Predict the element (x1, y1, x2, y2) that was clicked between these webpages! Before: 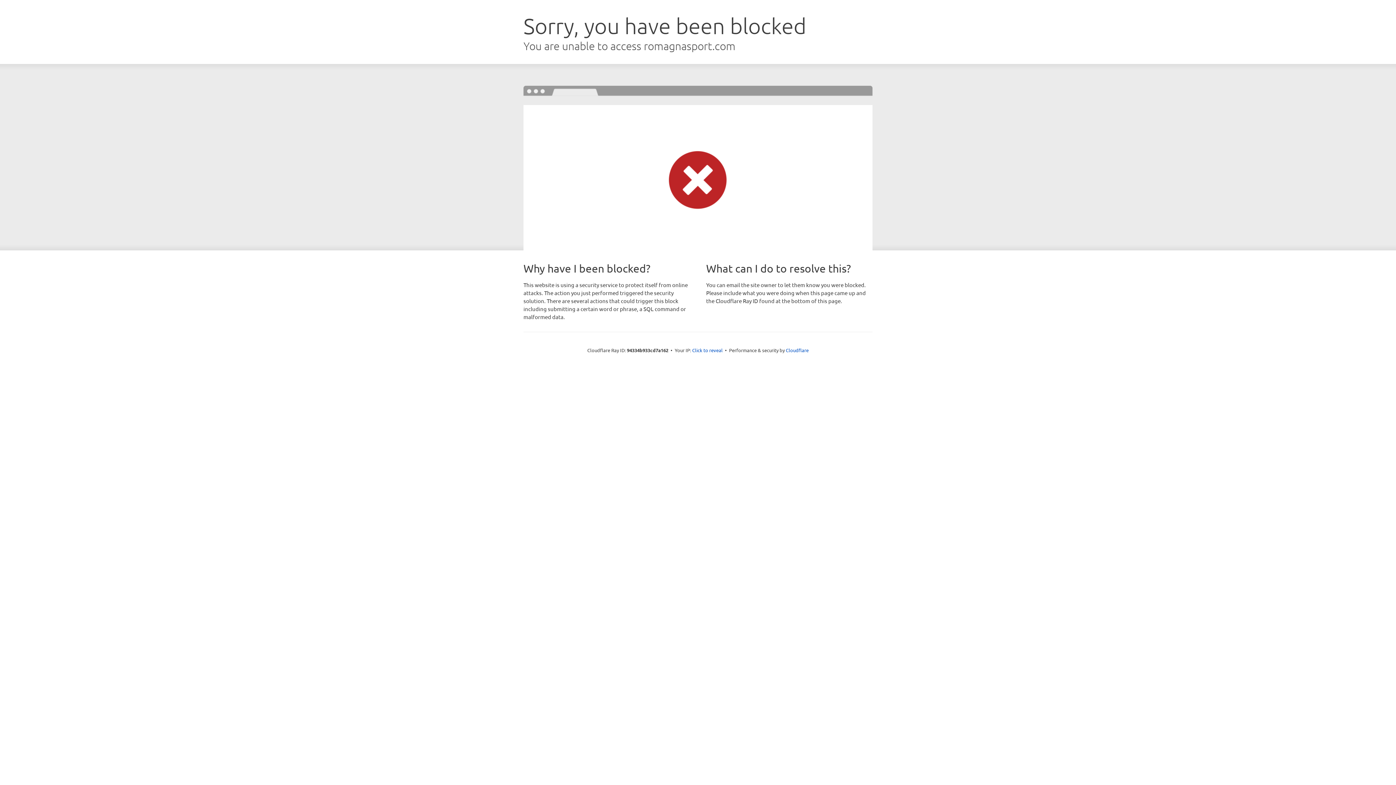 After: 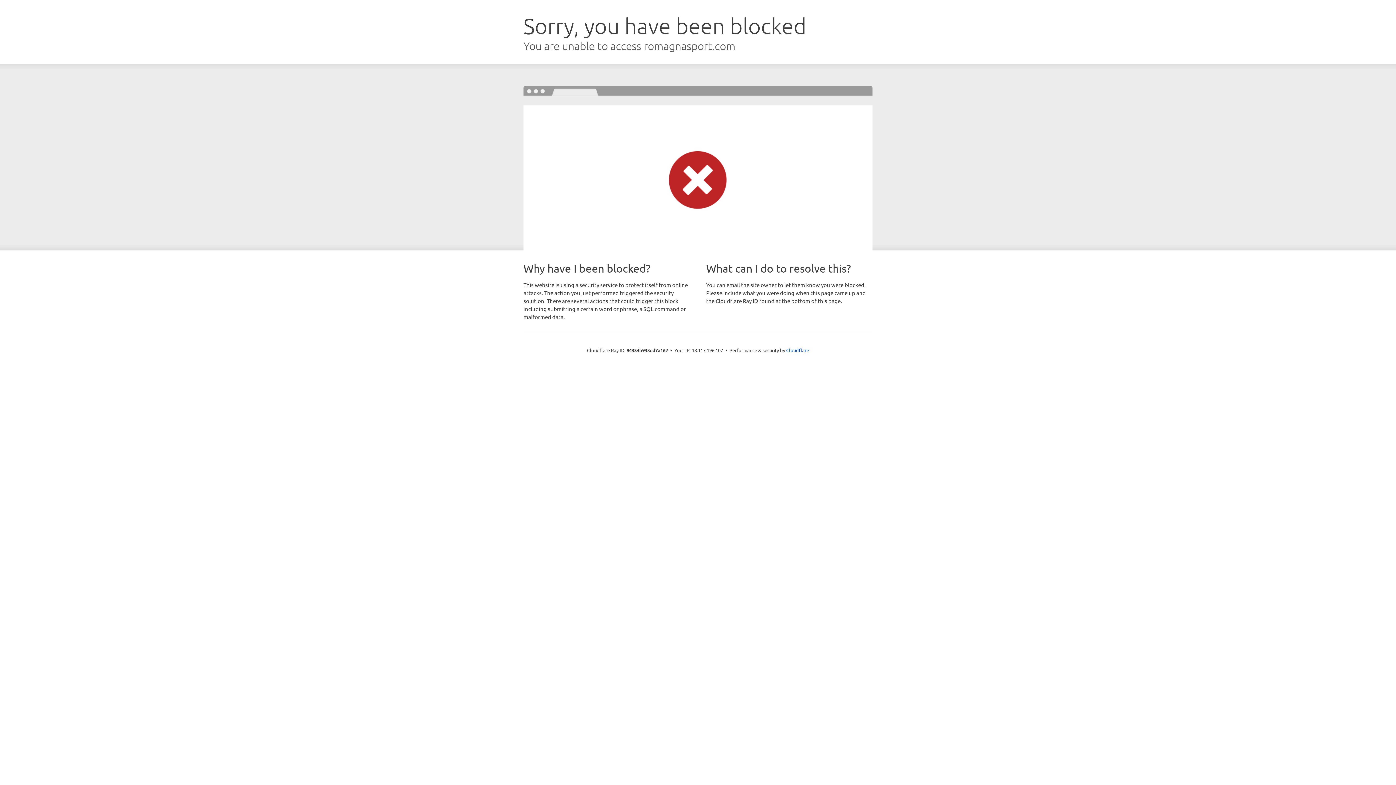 Action: label: Click to reveal bbox: (692, 346, 722, 353)